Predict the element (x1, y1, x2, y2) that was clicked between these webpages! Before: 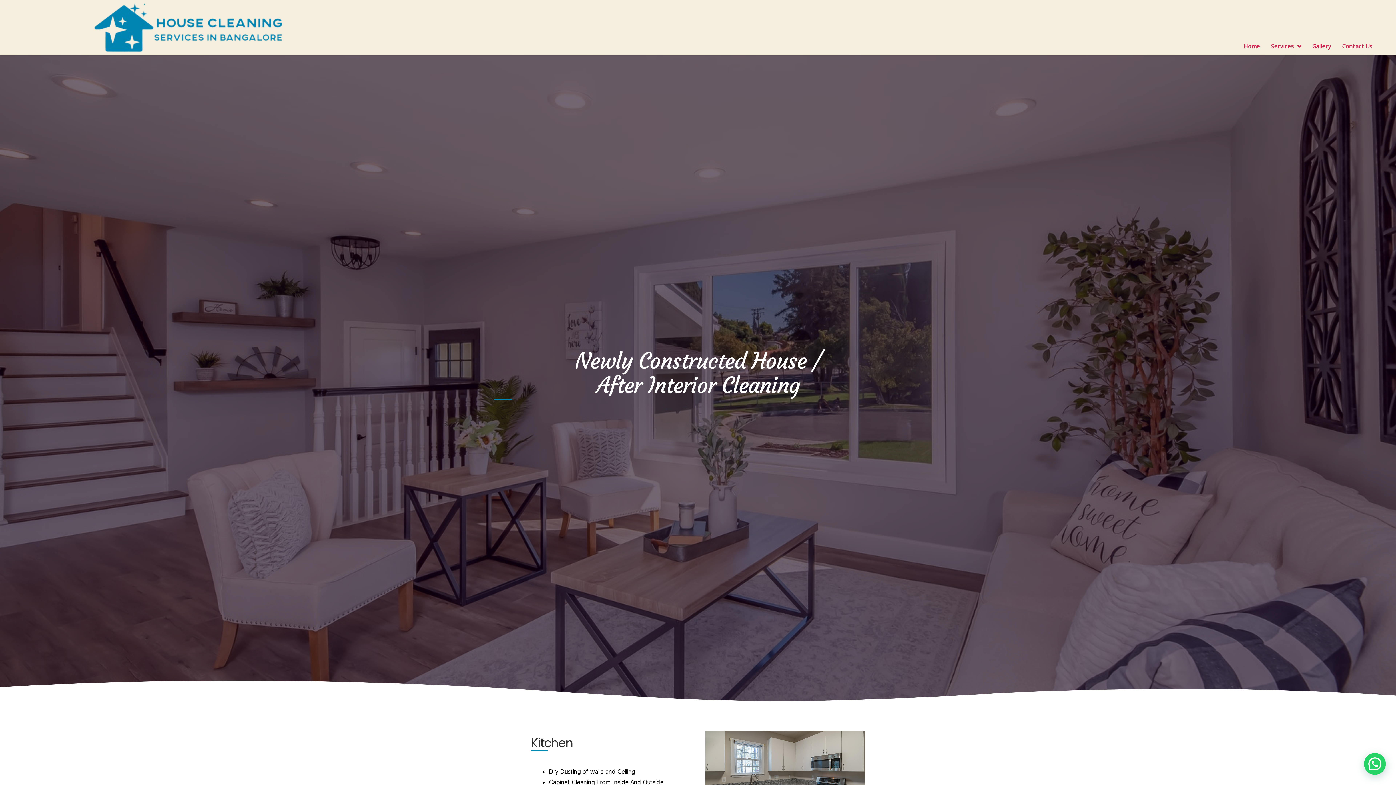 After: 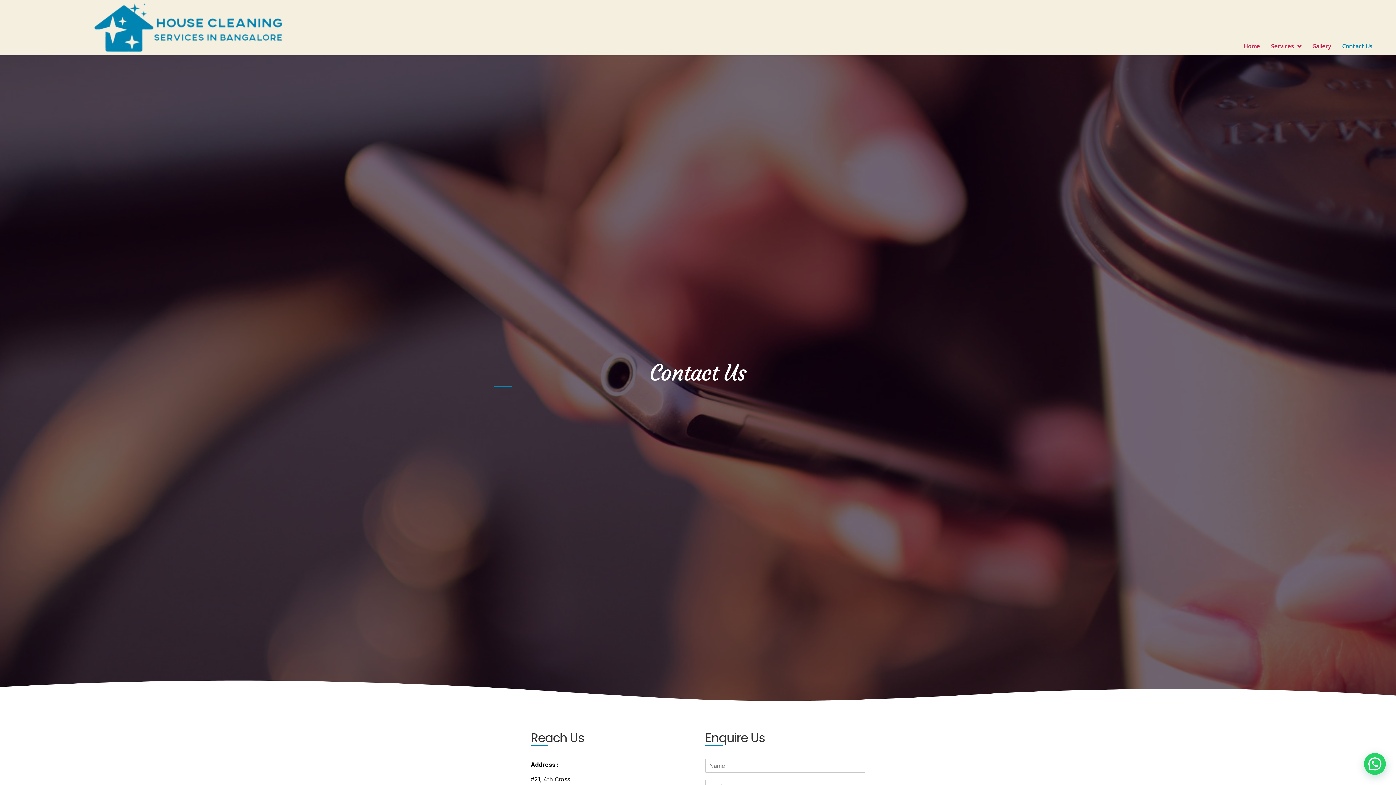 Action: label: Contact Us bbox: (1336, 39, 1378, 53)